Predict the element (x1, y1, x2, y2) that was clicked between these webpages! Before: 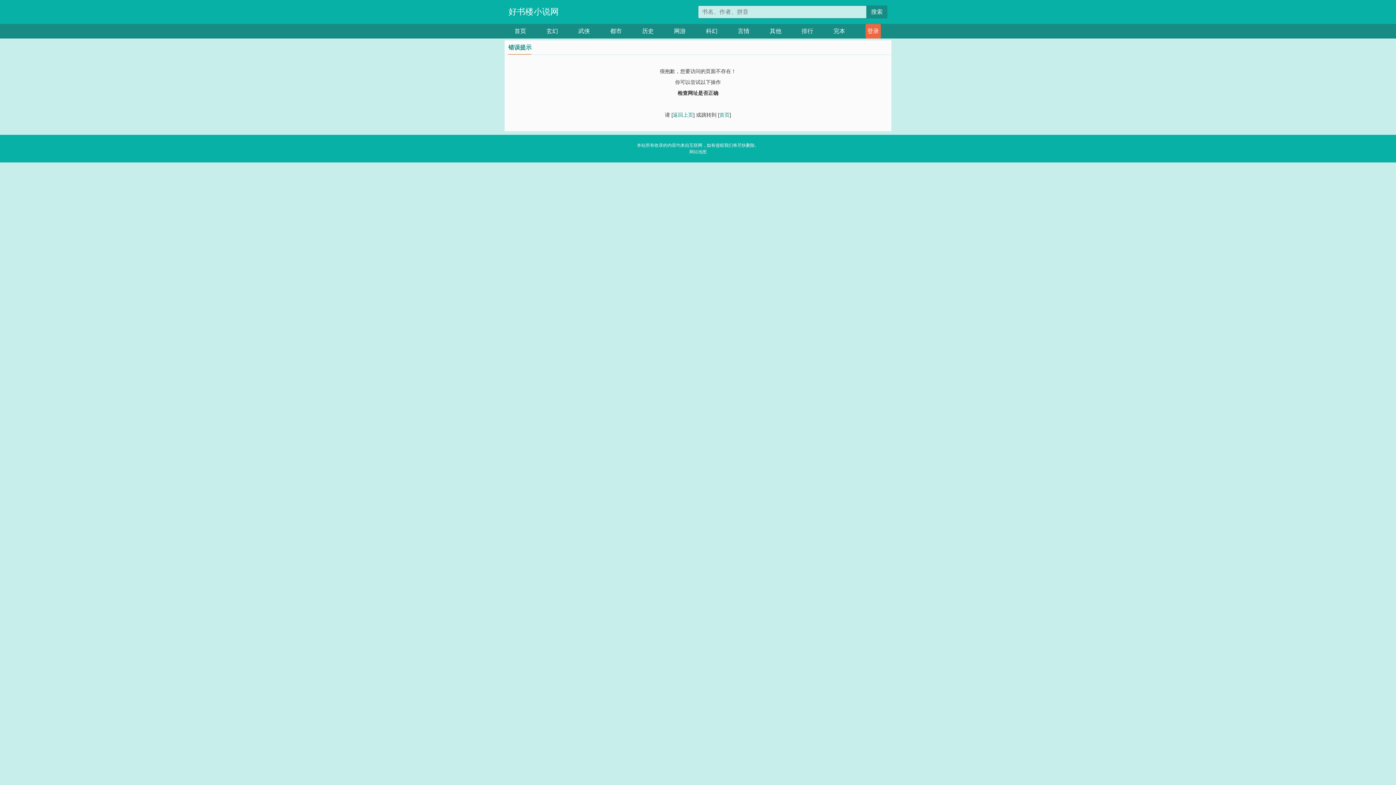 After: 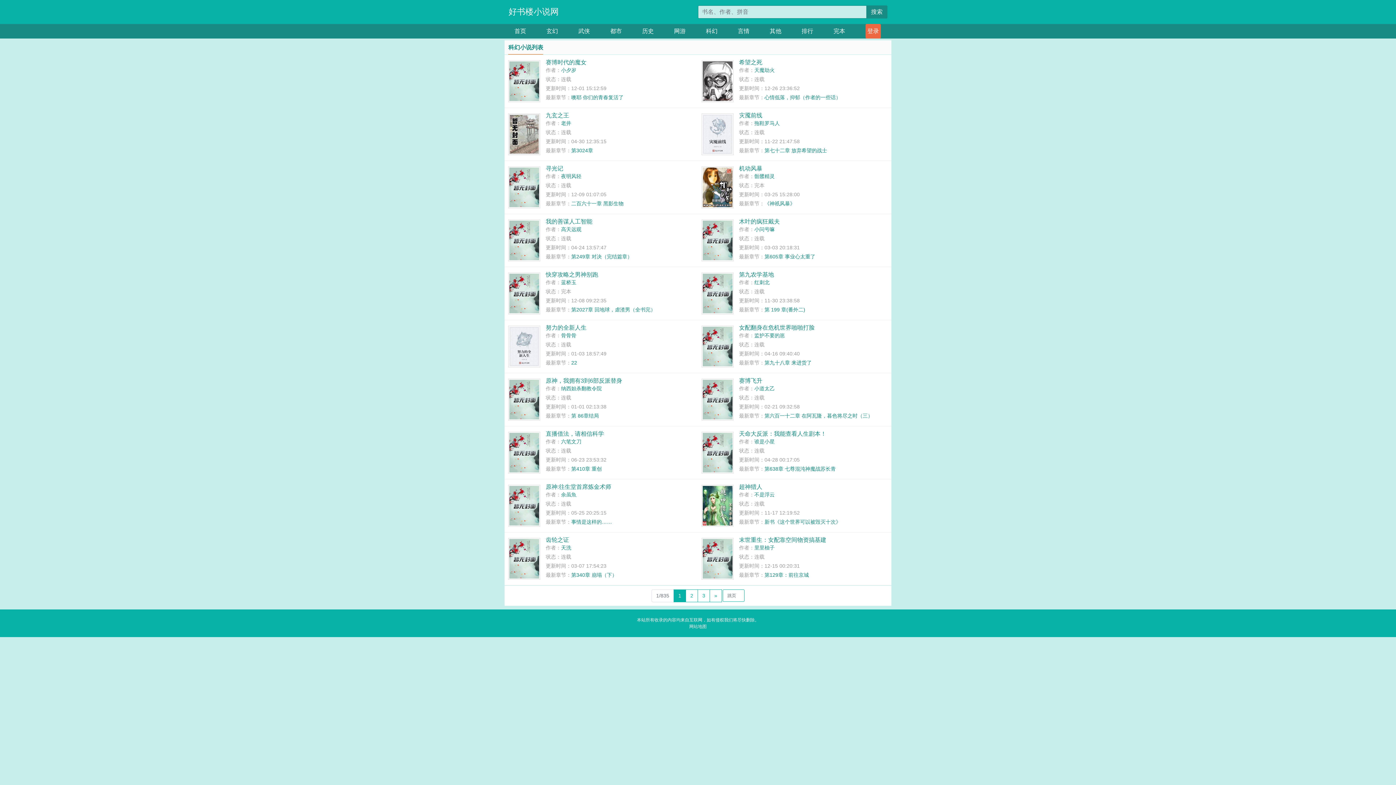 Action: label: 科幻 bbox: (706, 24, 717, 38)